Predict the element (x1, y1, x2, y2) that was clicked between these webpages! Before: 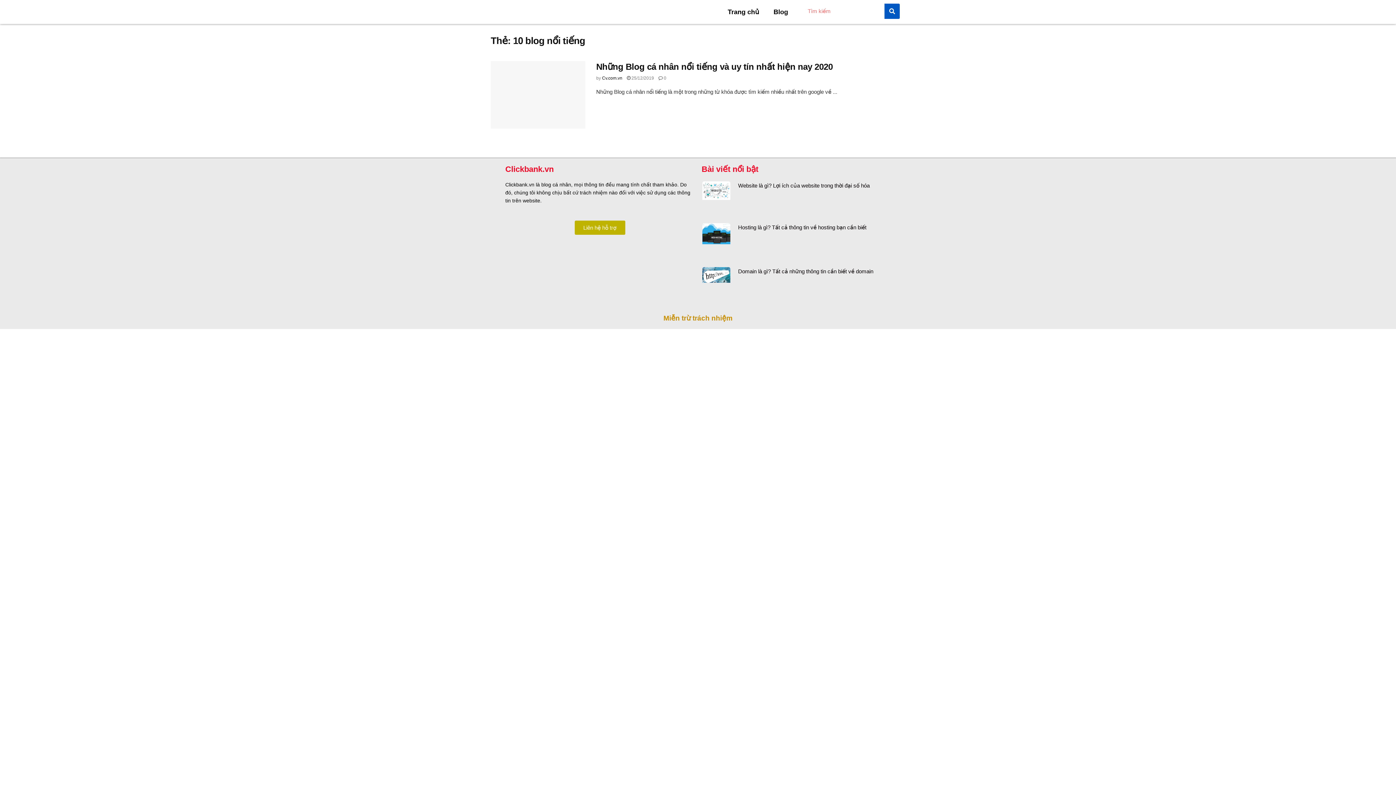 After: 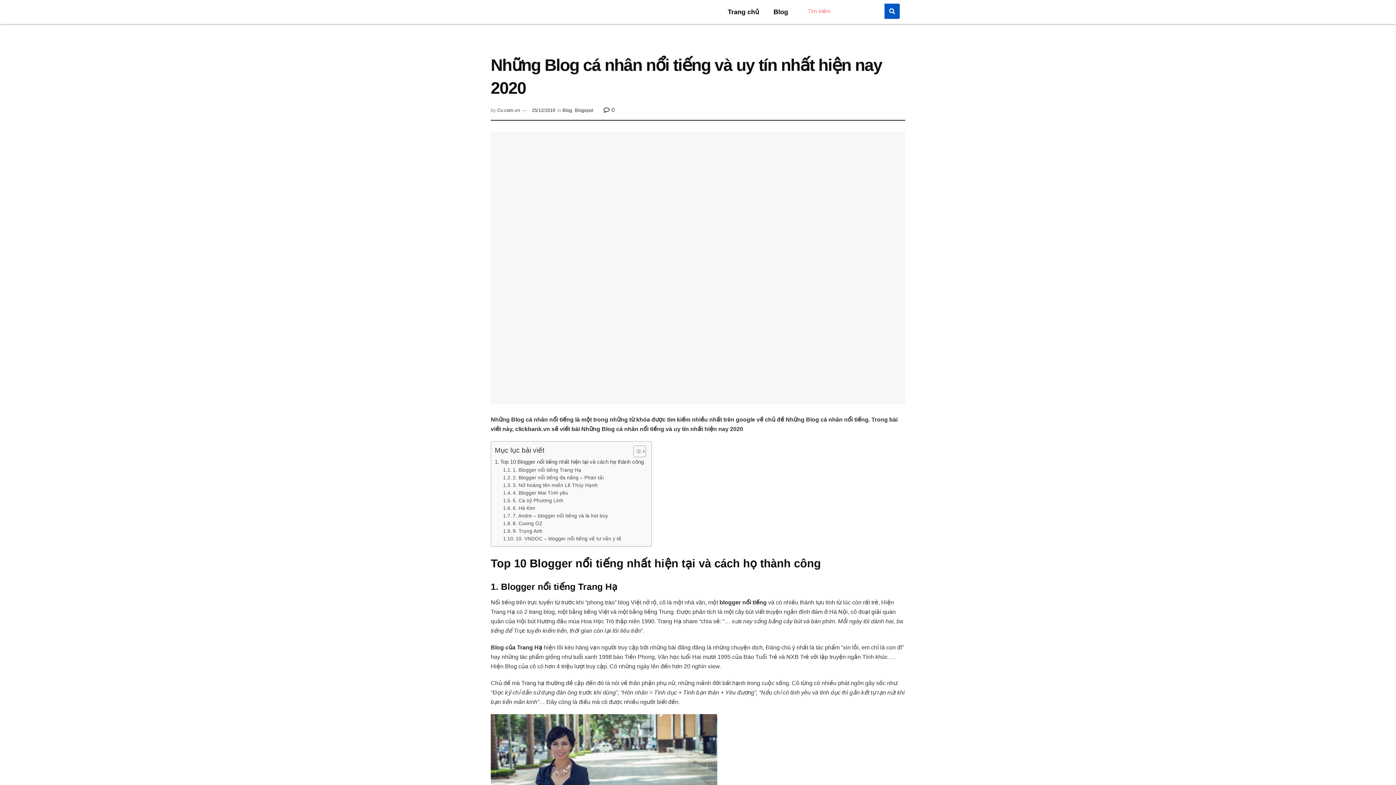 Action: bbox: (658, 75, 666, 80) label:  0